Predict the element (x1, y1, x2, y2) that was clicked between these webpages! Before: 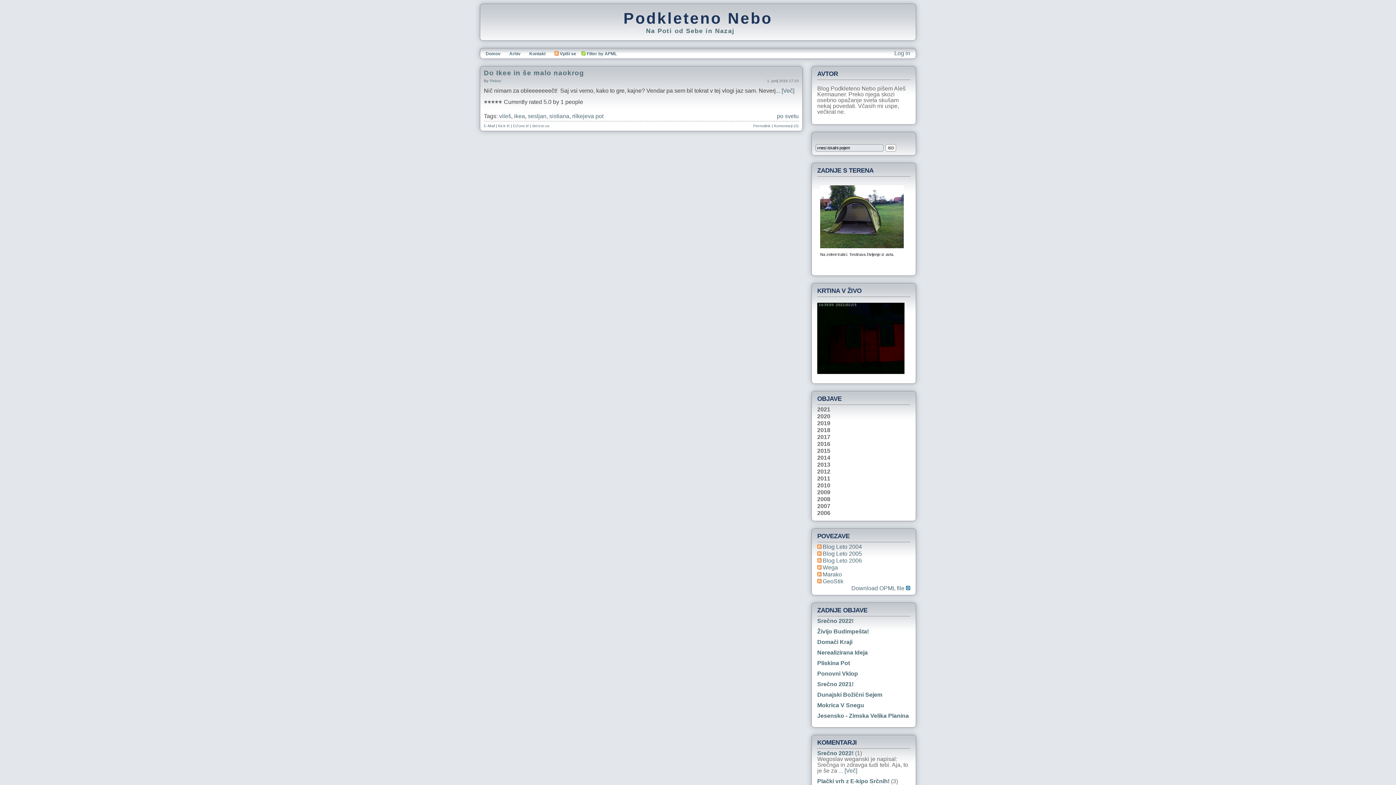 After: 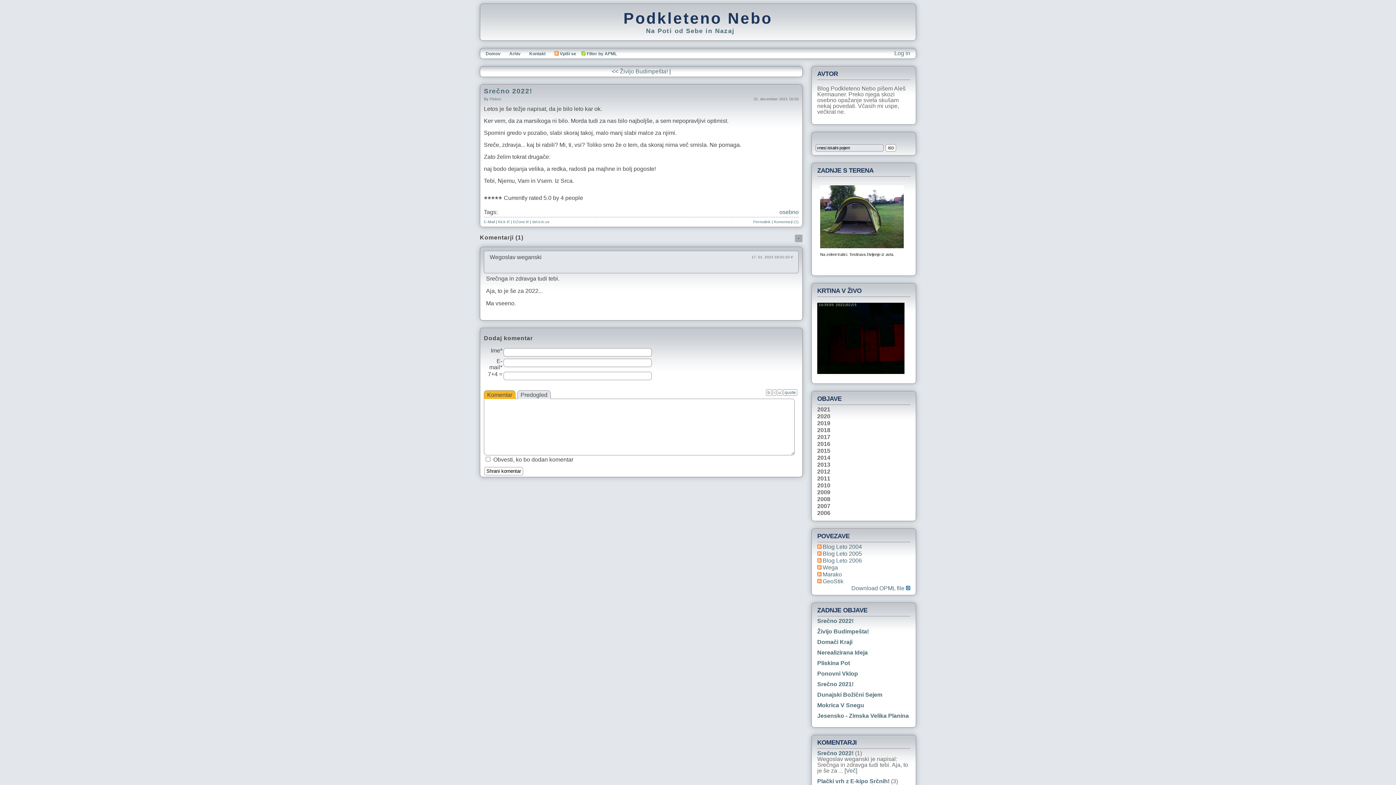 Action: bbox: (817, 618, 853, 624) label: Srečno 2022!